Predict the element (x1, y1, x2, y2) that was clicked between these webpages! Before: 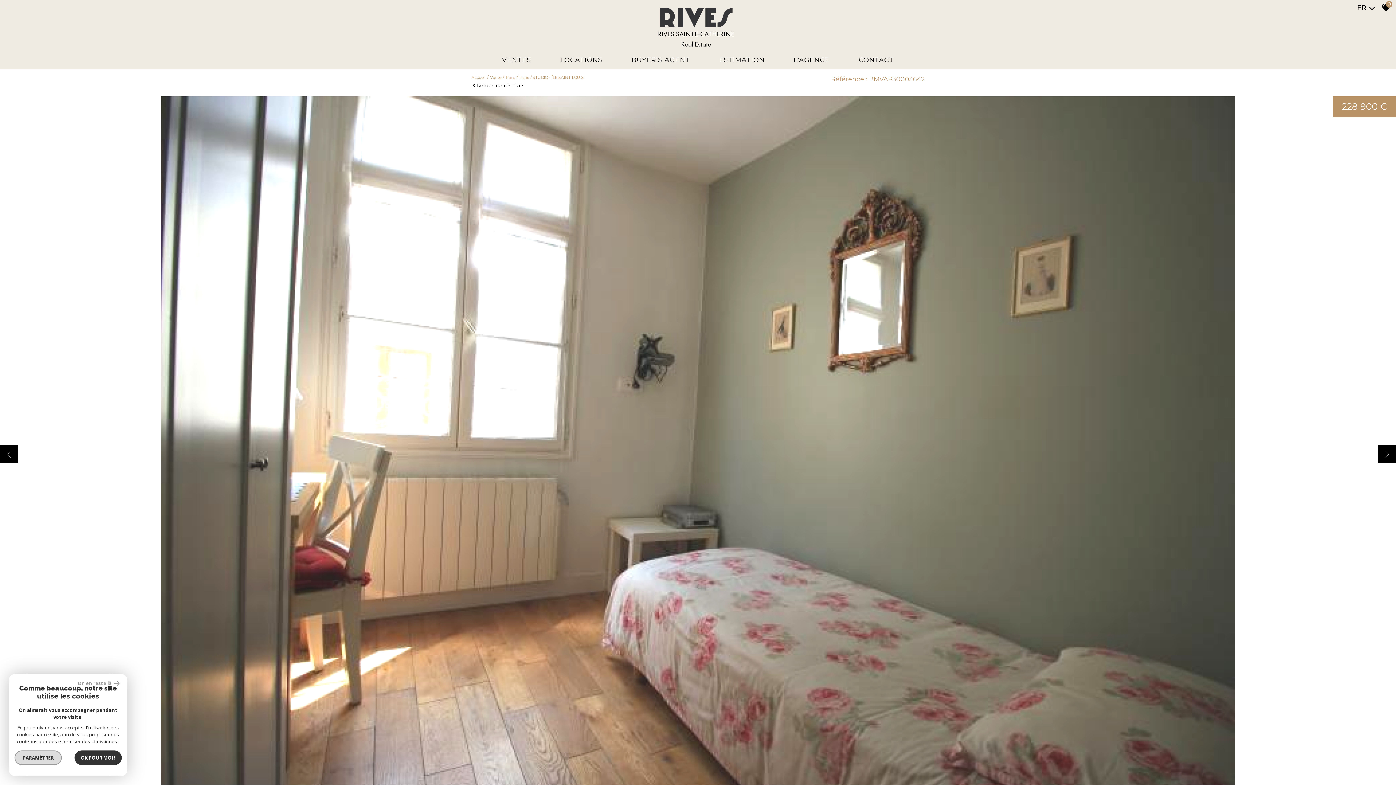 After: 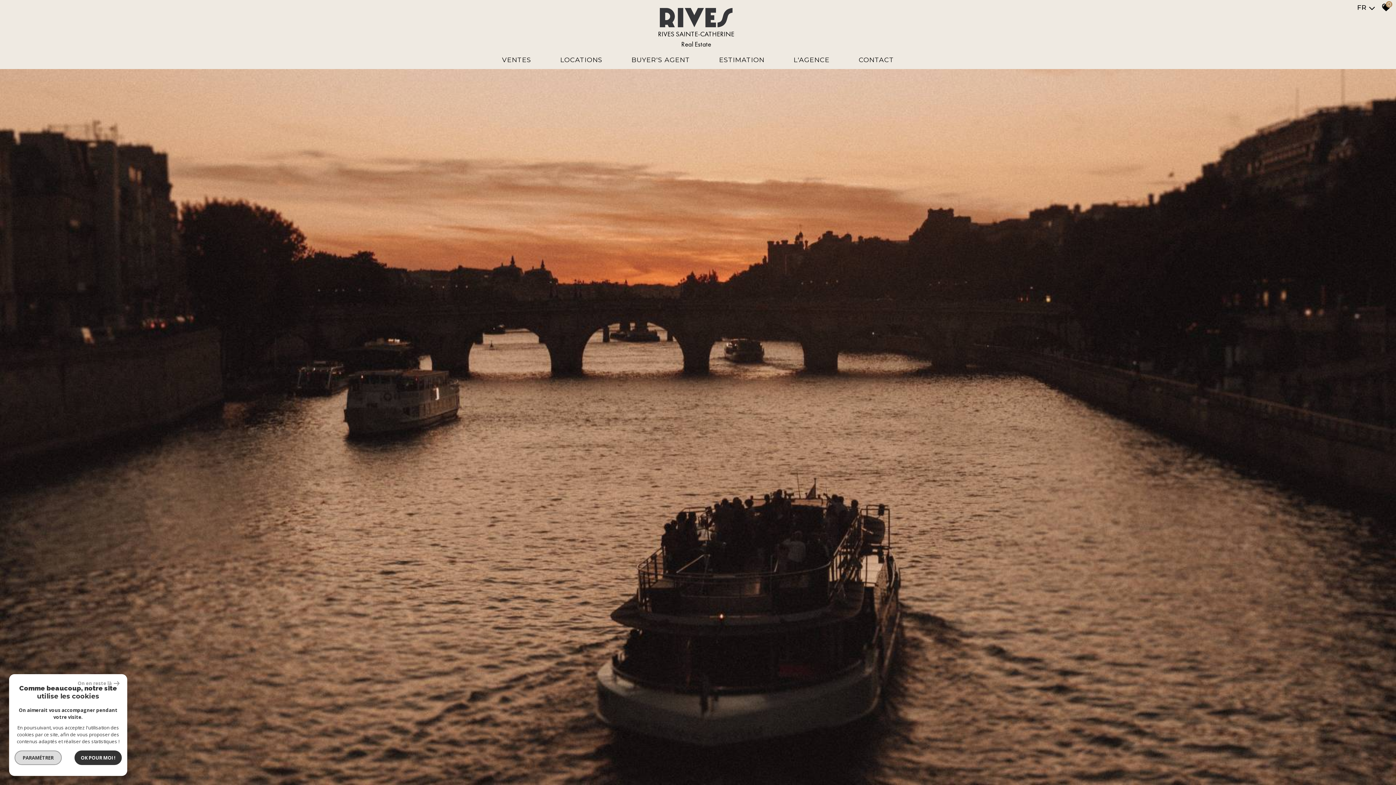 Action: bbox: (470, 75, 486, 80) label: Accueil